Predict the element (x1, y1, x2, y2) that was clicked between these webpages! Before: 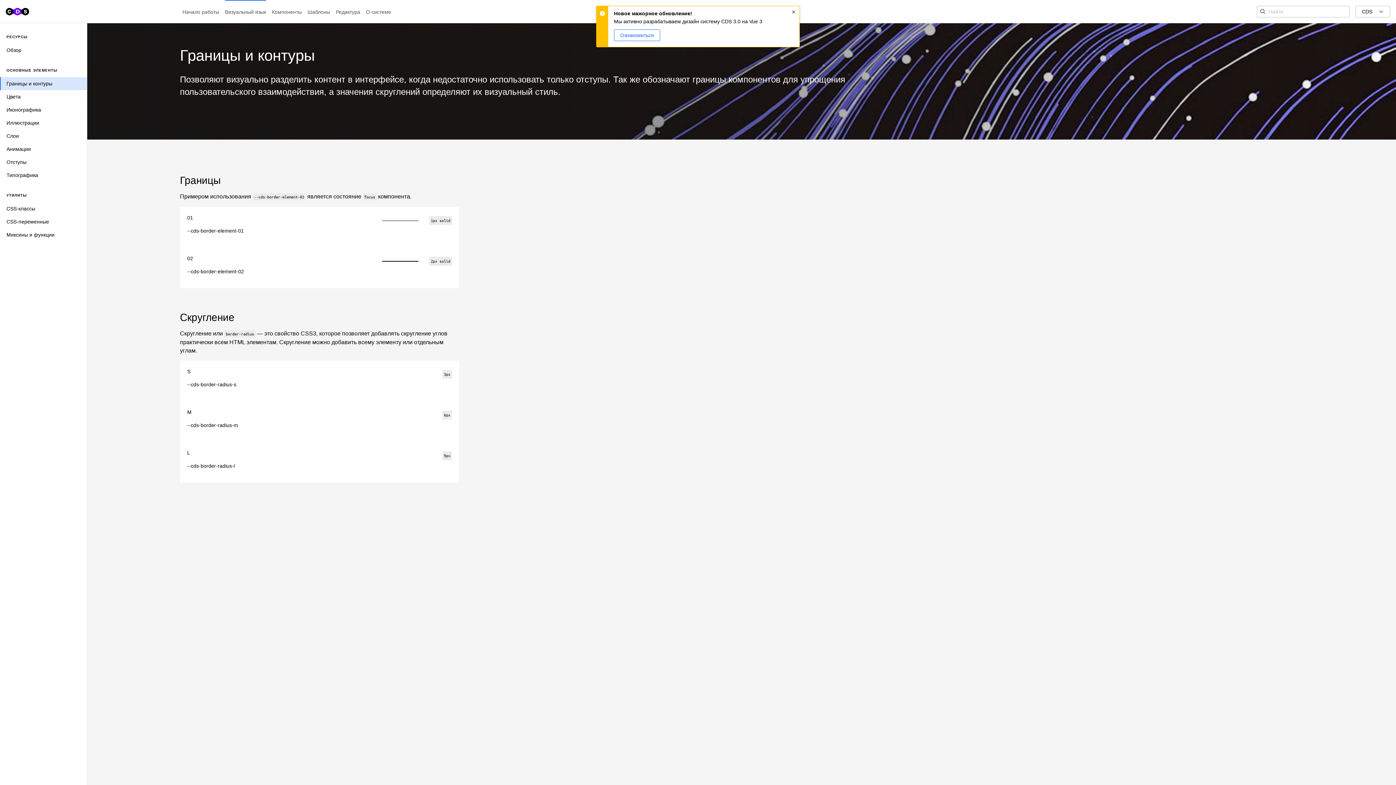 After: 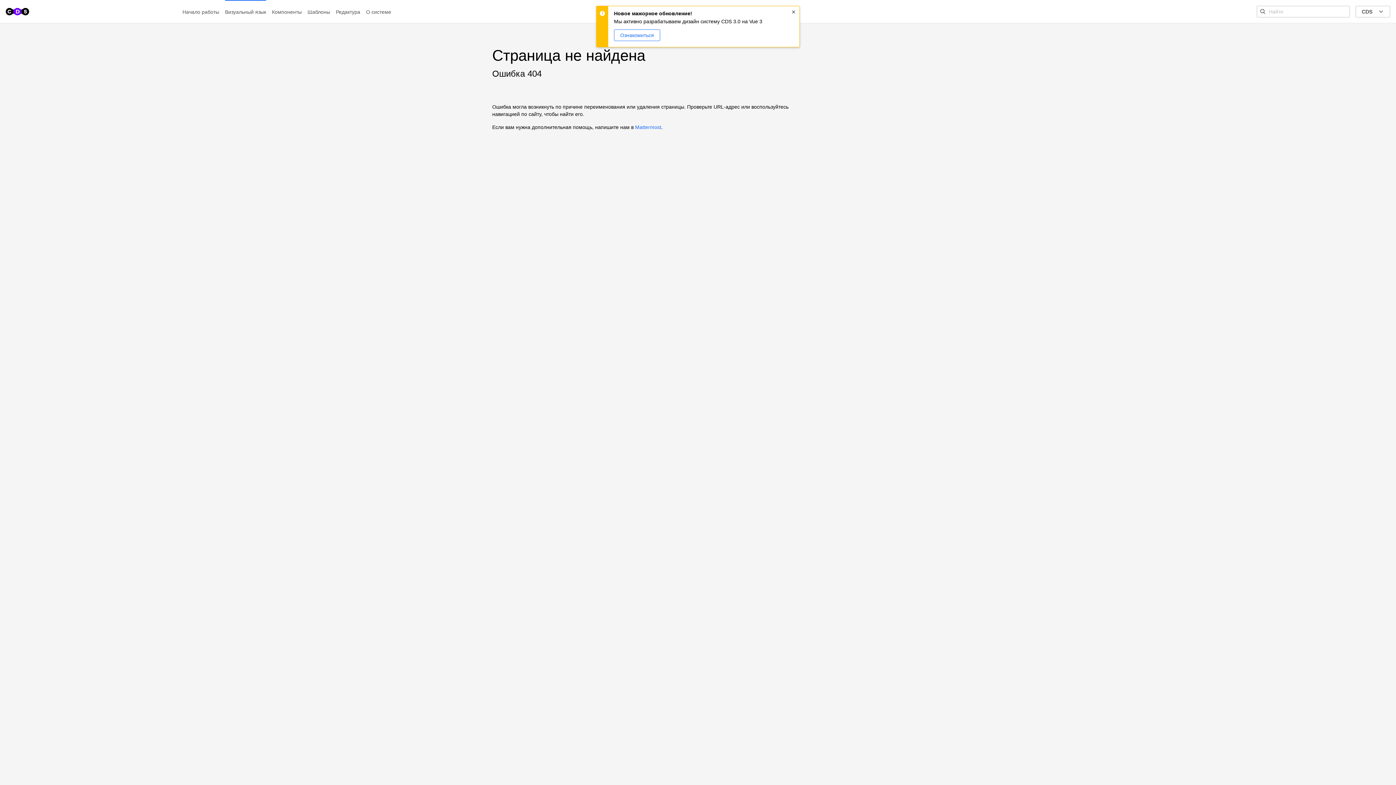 Action: bbox: (0, 202, 86, 215) label: CSS-классы